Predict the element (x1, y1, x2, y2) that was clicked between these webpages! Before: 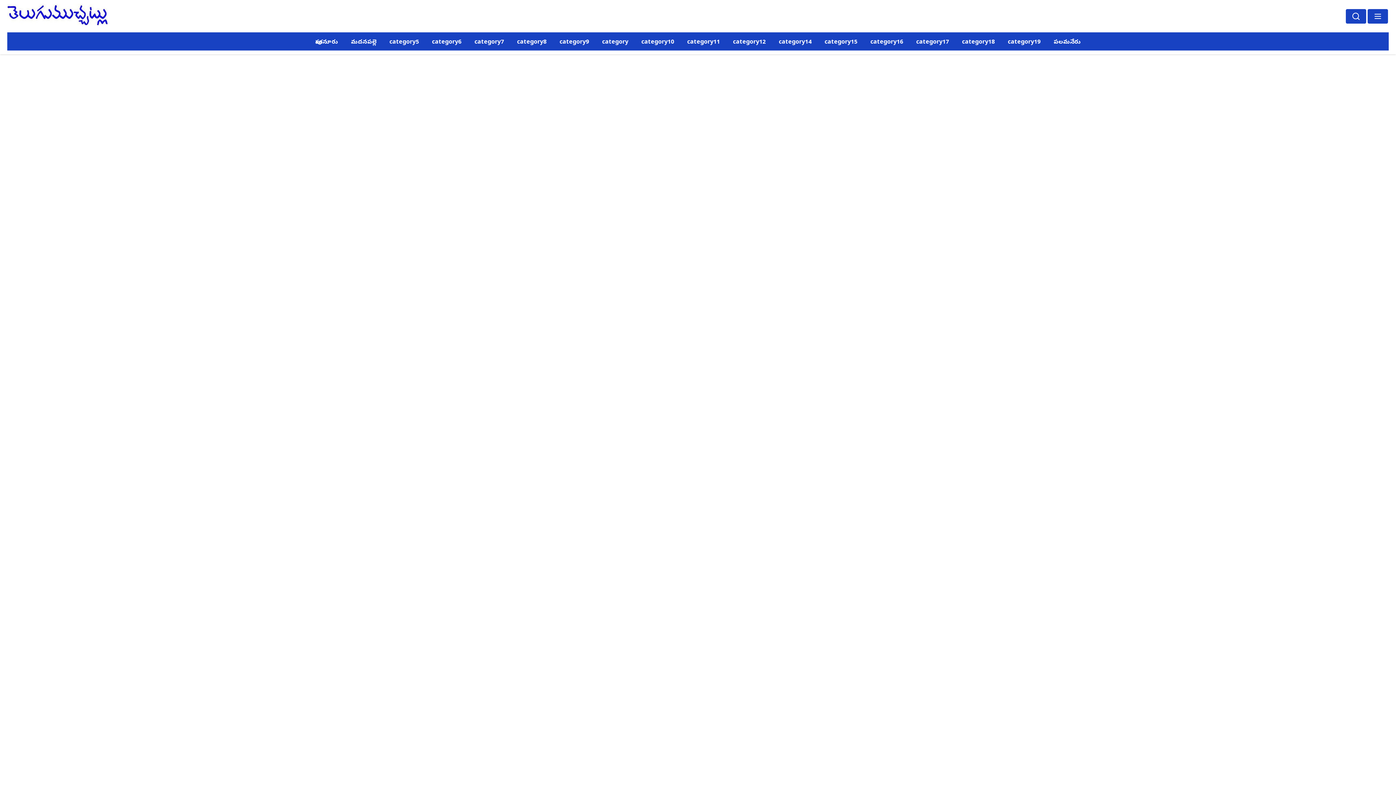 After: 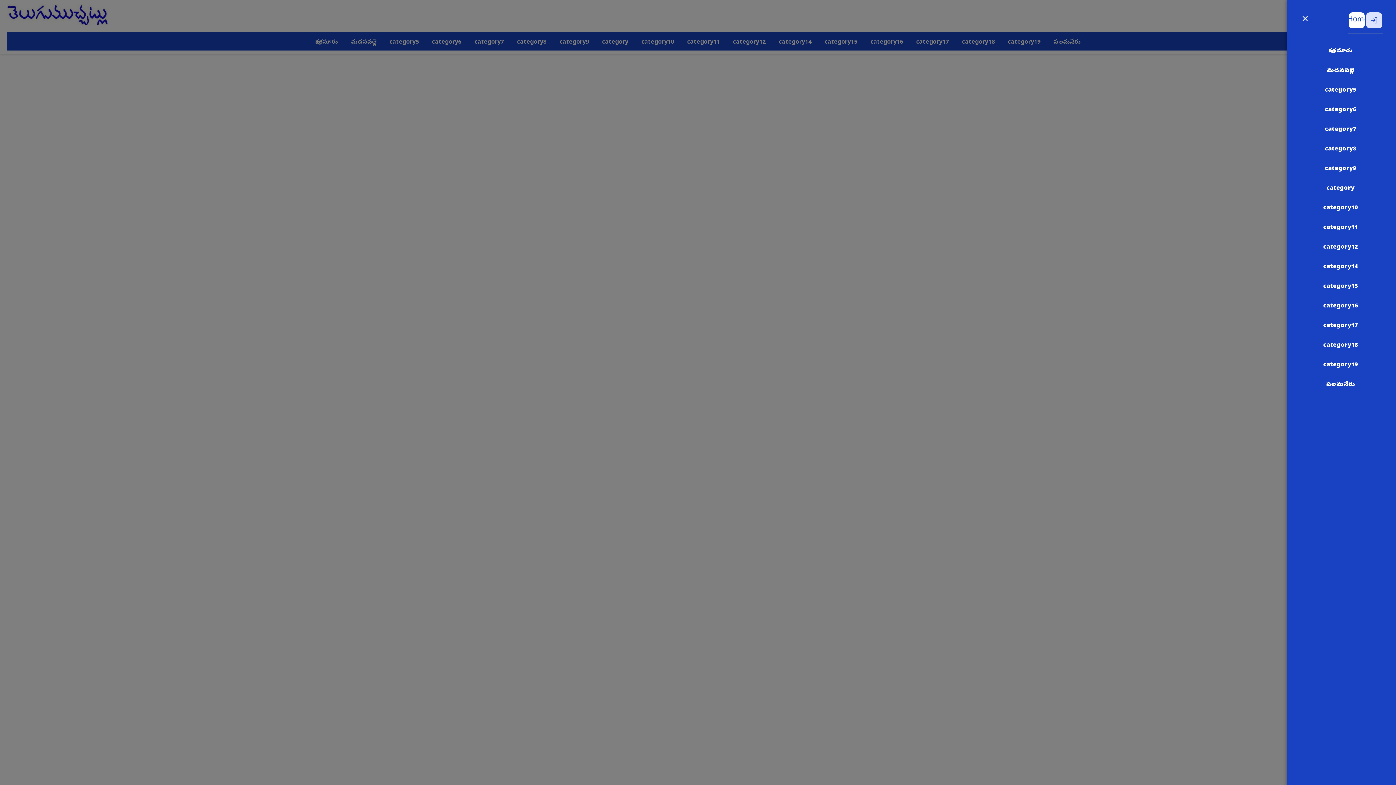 Action: bbox: (1368, 8, 1388, 23)